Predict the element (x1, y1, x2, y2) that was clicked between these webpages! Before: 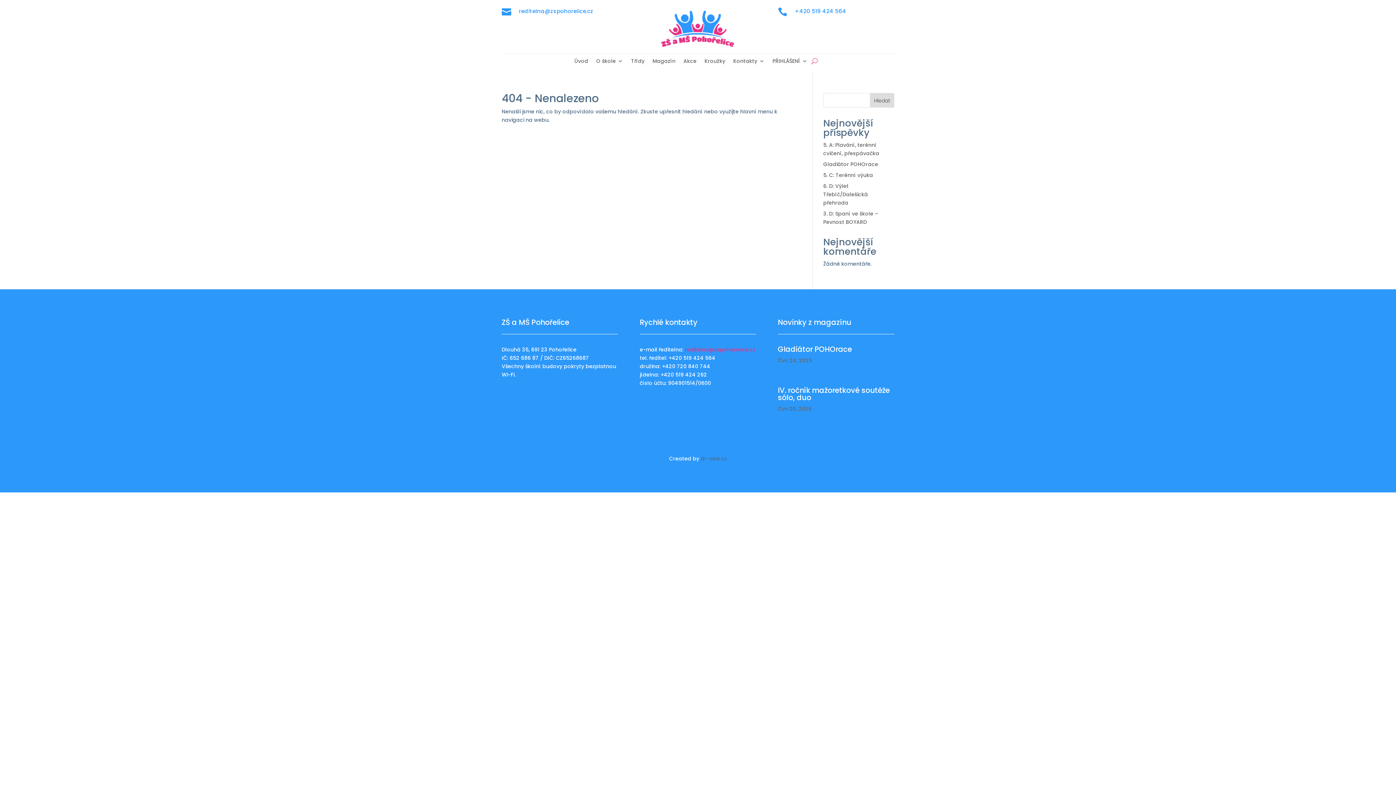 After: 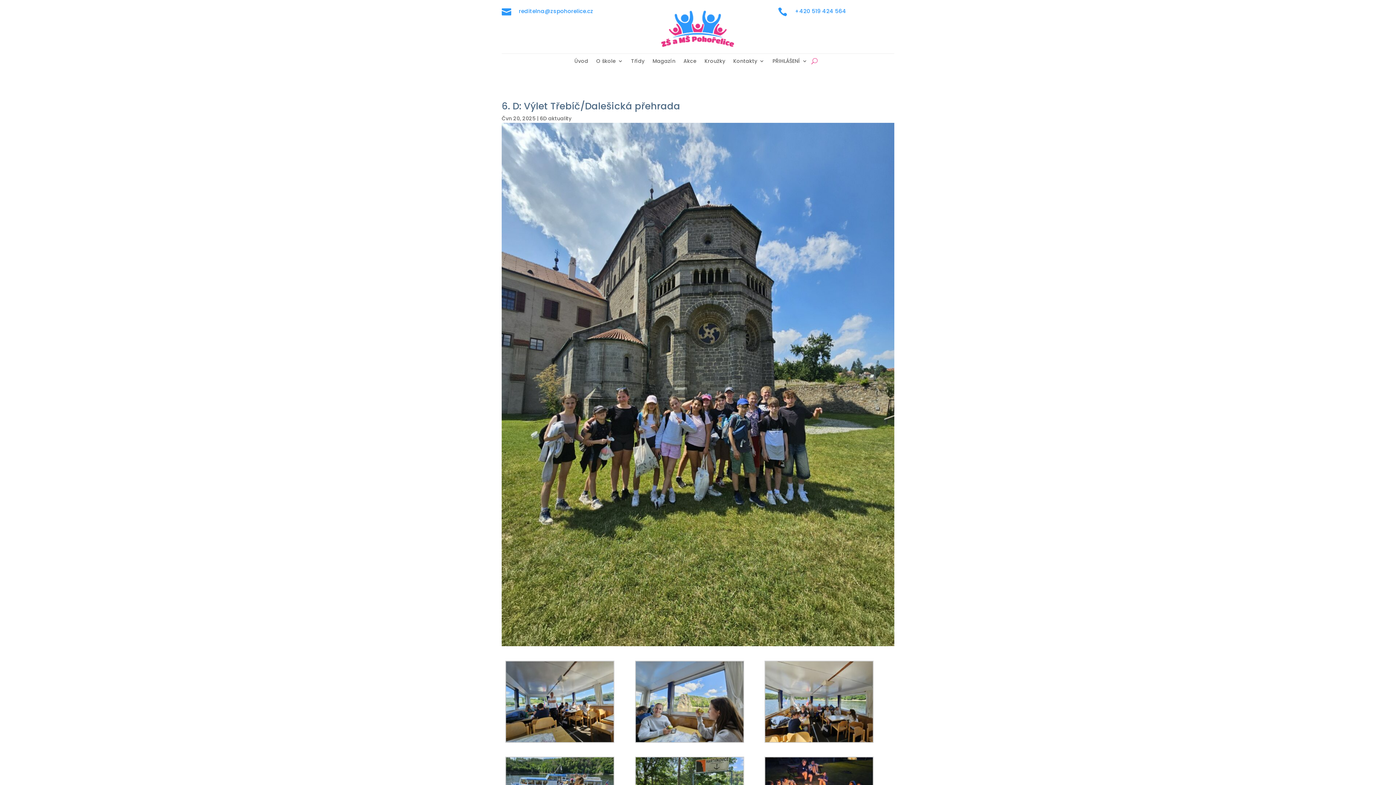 Action: bbox: (823, 182, 868, 206) label: 6. D: Výlet Třebíč/Dalešická přehrada